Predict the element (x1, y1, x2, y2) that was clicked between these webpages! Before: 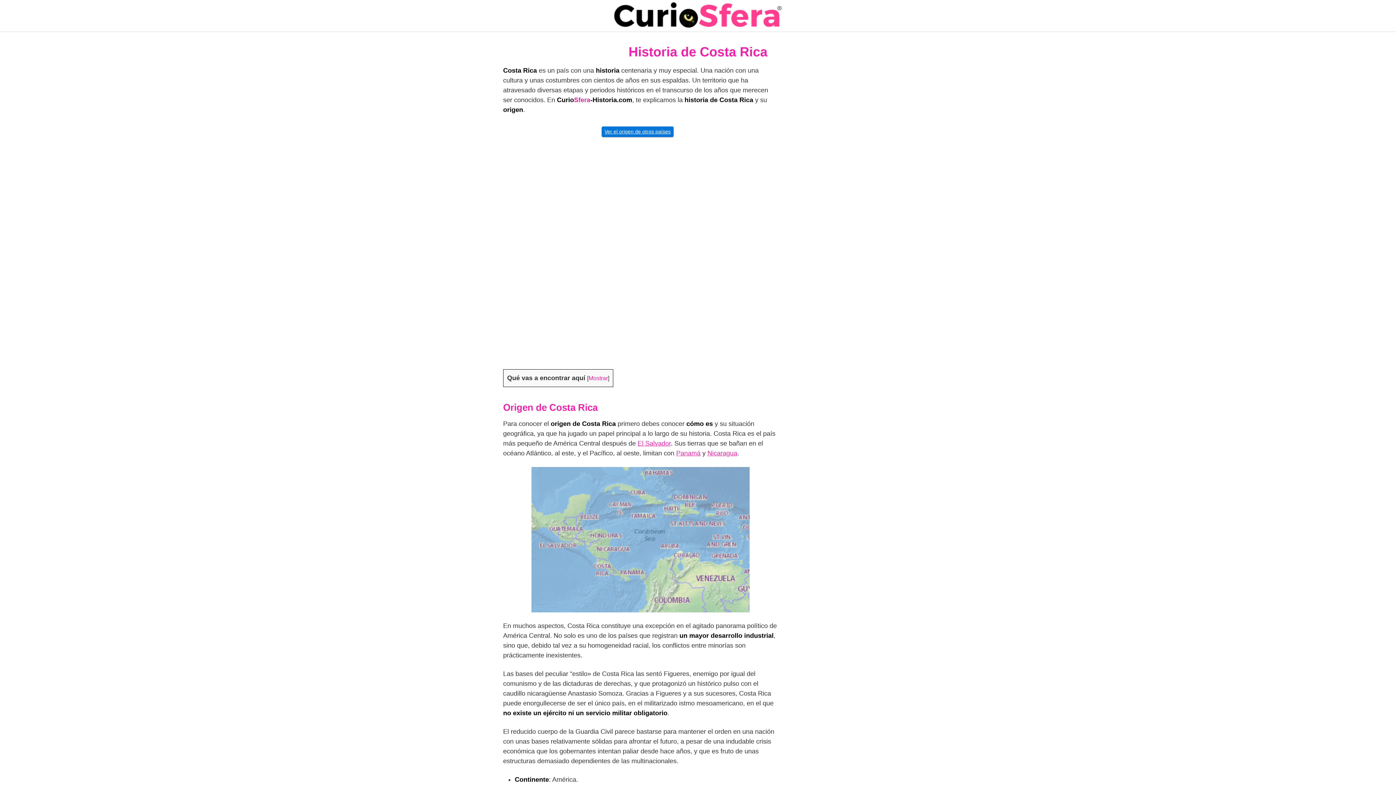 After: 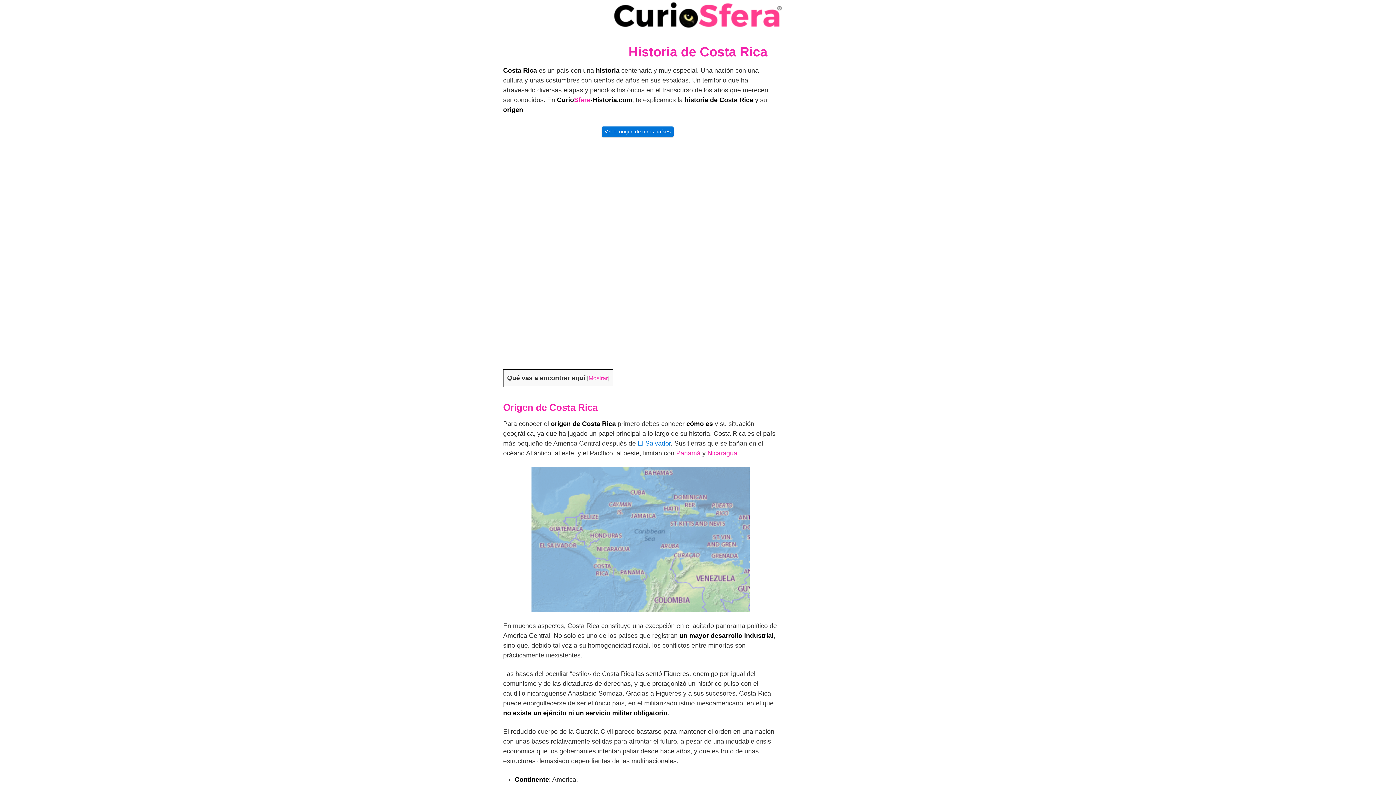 Action: label: El Salvador bbox: (637, 440, 670, 447)